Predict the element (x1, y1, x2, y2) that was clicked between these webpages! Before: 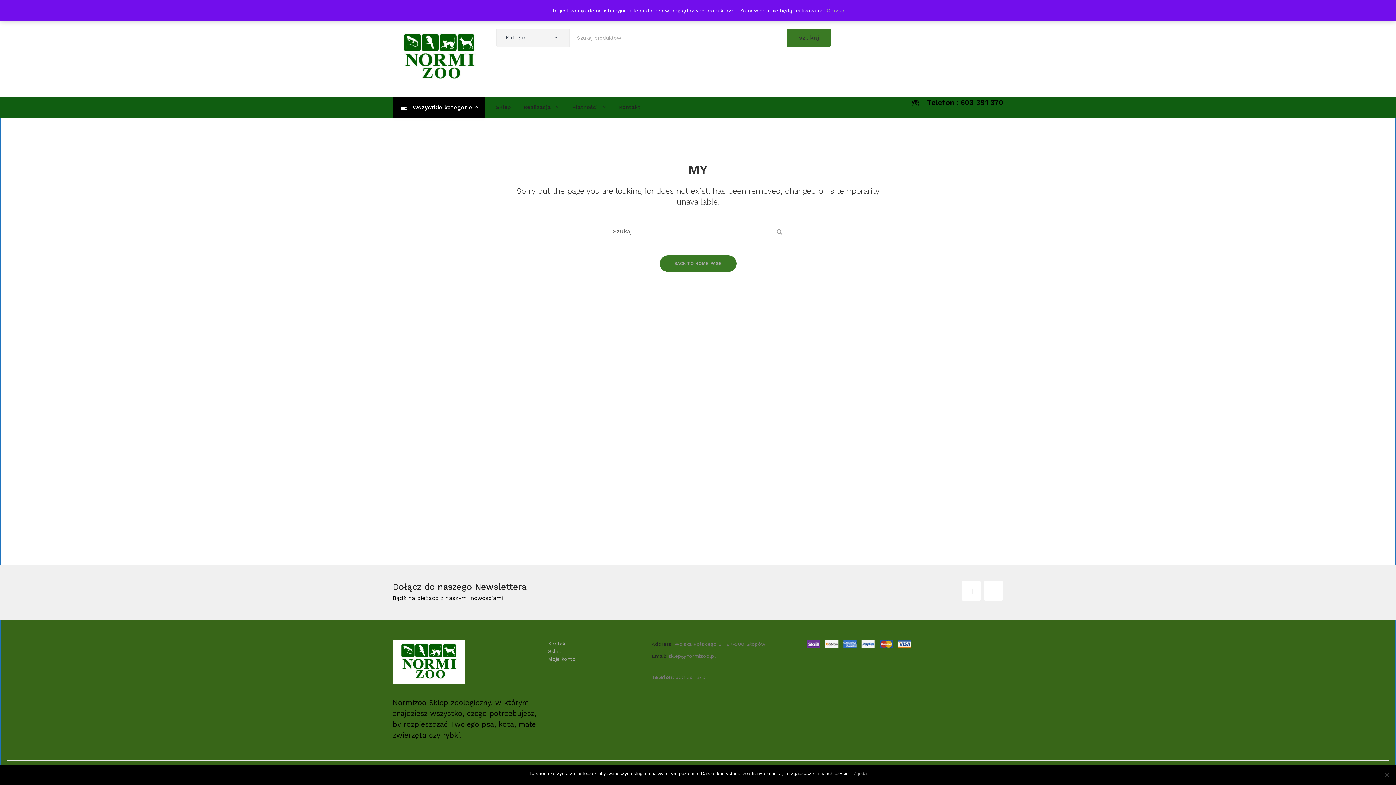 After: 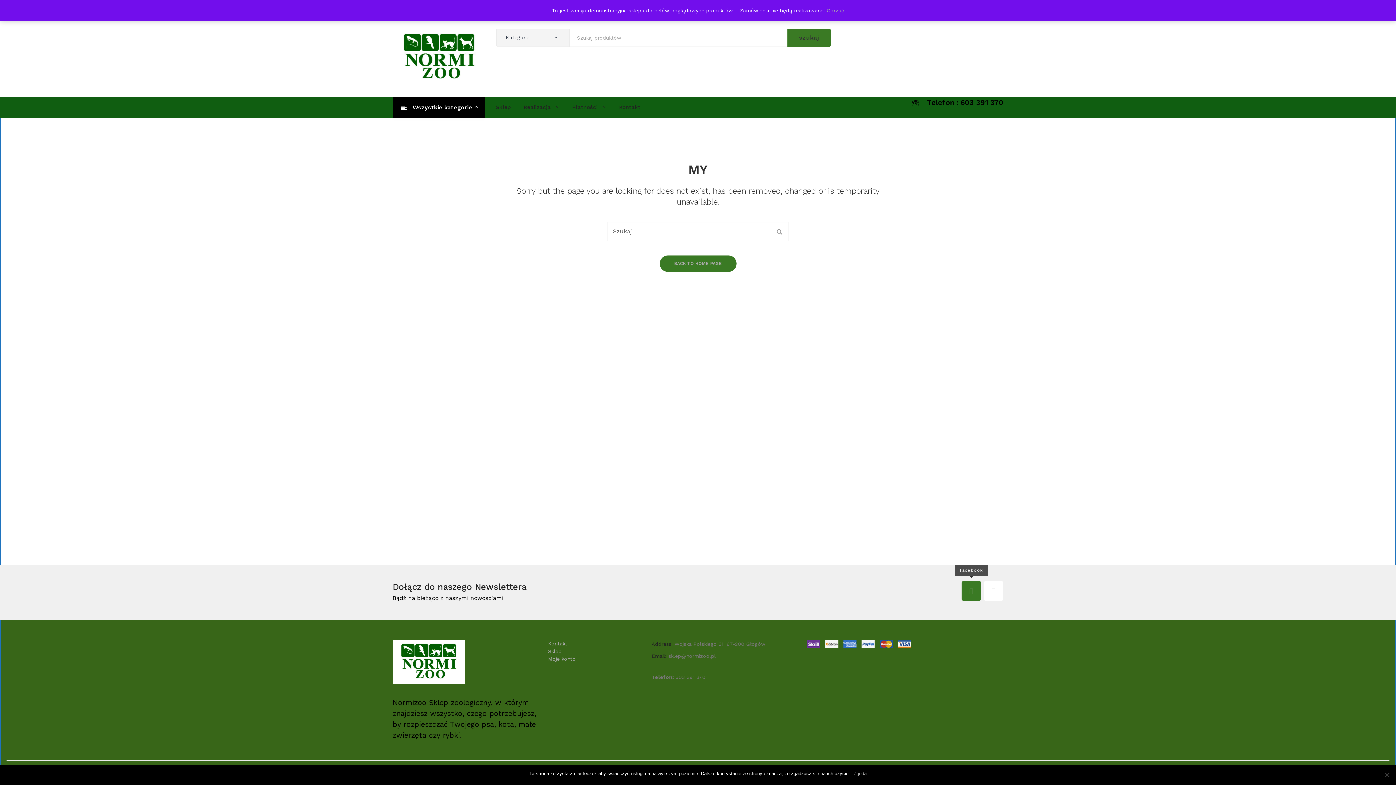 Action: bbox: (961, 581, 981, 600)